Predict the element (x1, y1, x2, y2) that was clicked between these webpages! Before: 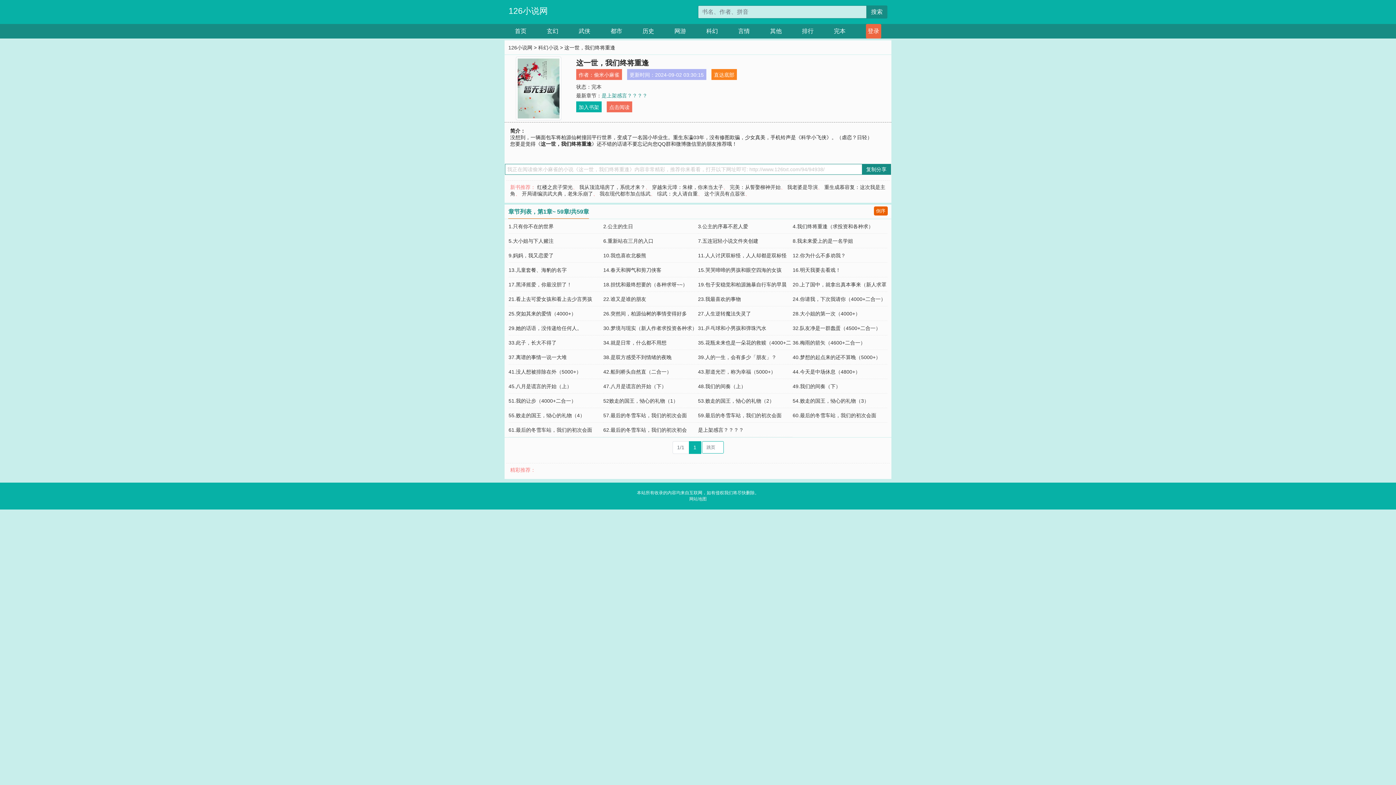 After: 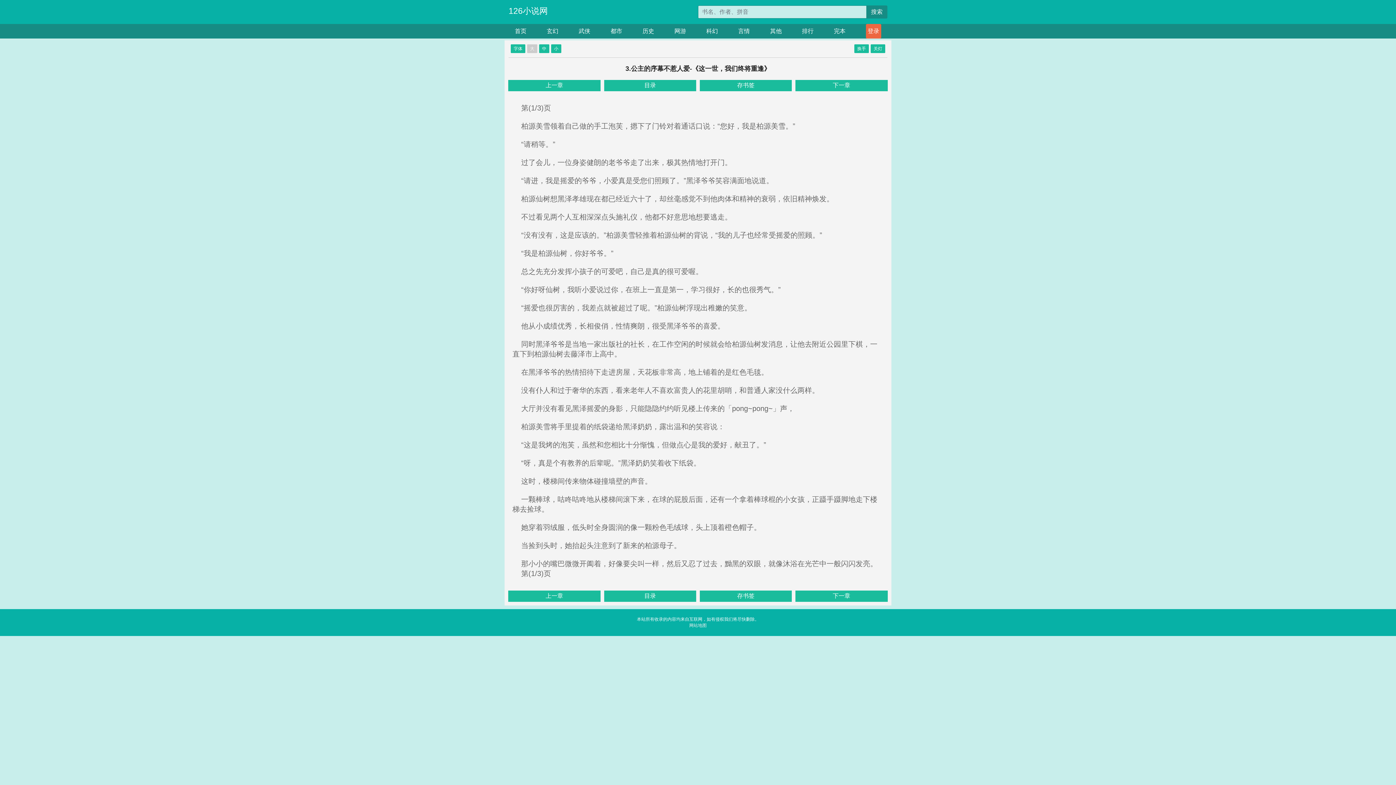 Action: bbox: (698, 223, 748, 229) label: 3.公主的序幕不惹人爱